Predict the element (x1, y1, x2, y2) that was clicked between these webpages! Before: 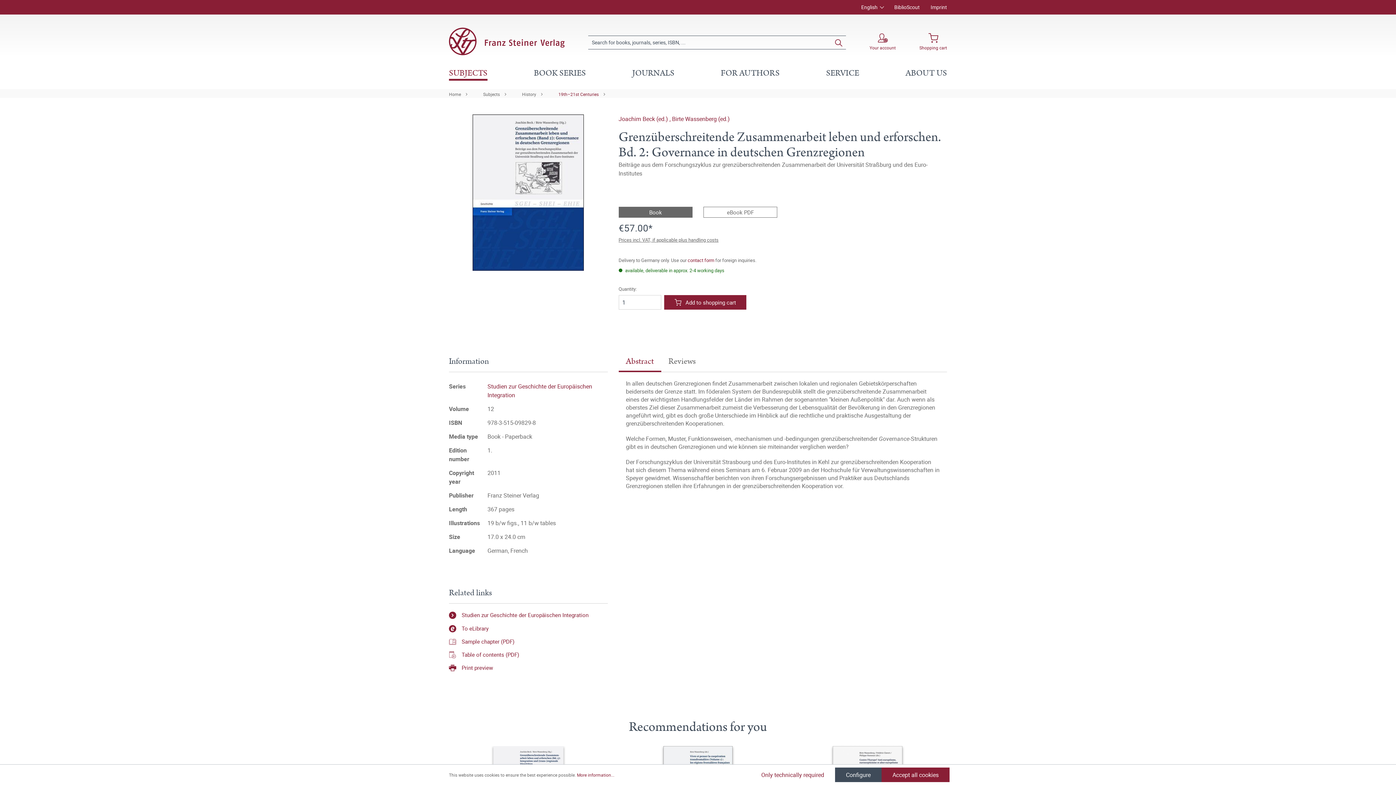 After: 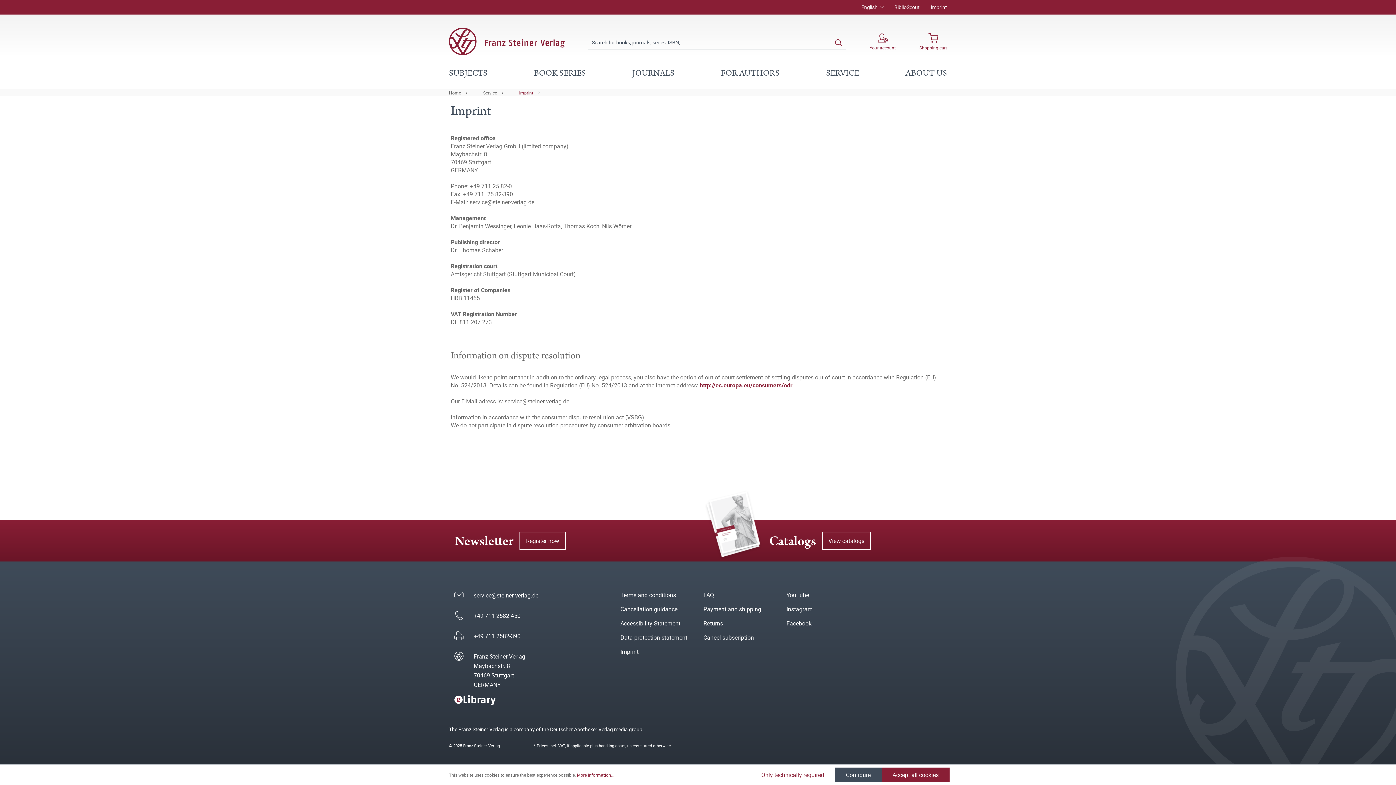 Action: label: Imprint bbox: (930, 3, 947, 10)